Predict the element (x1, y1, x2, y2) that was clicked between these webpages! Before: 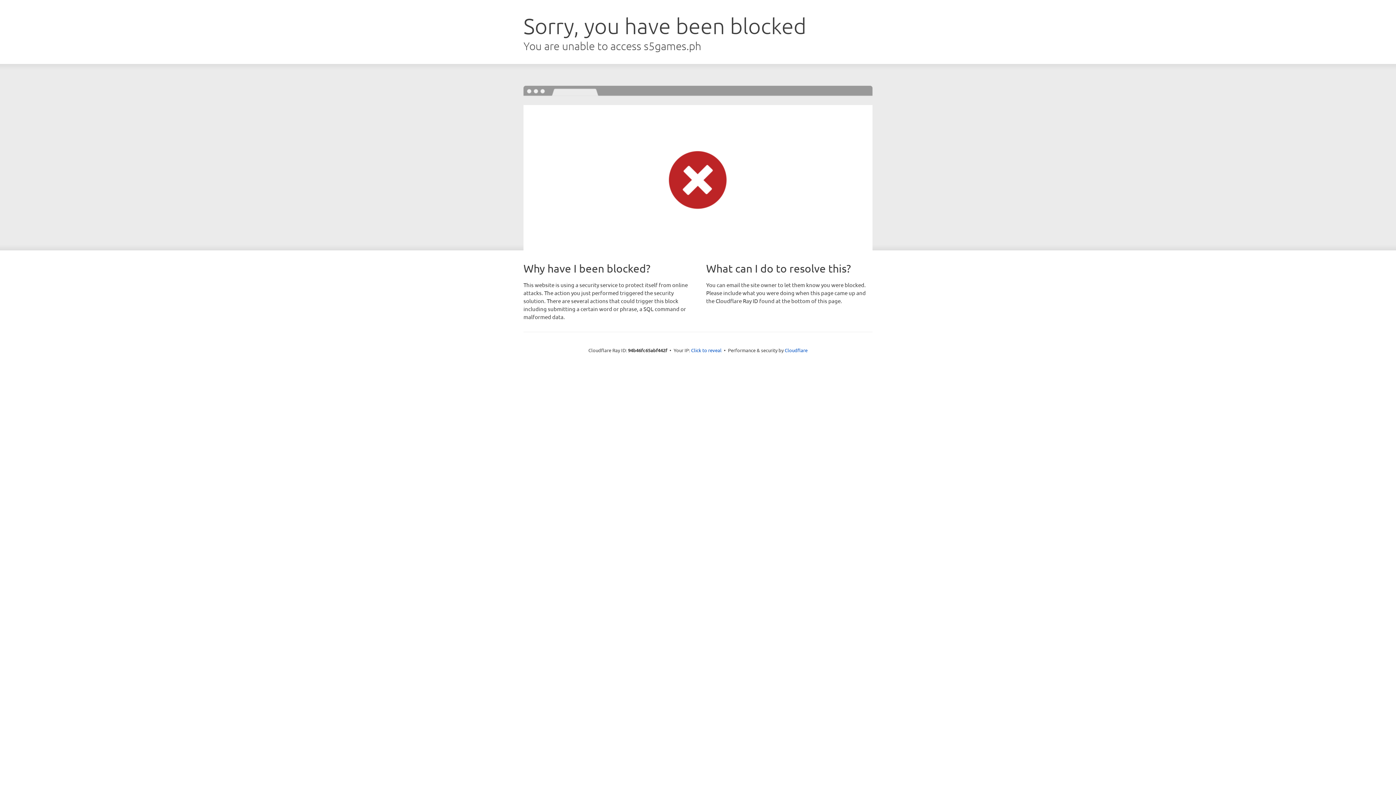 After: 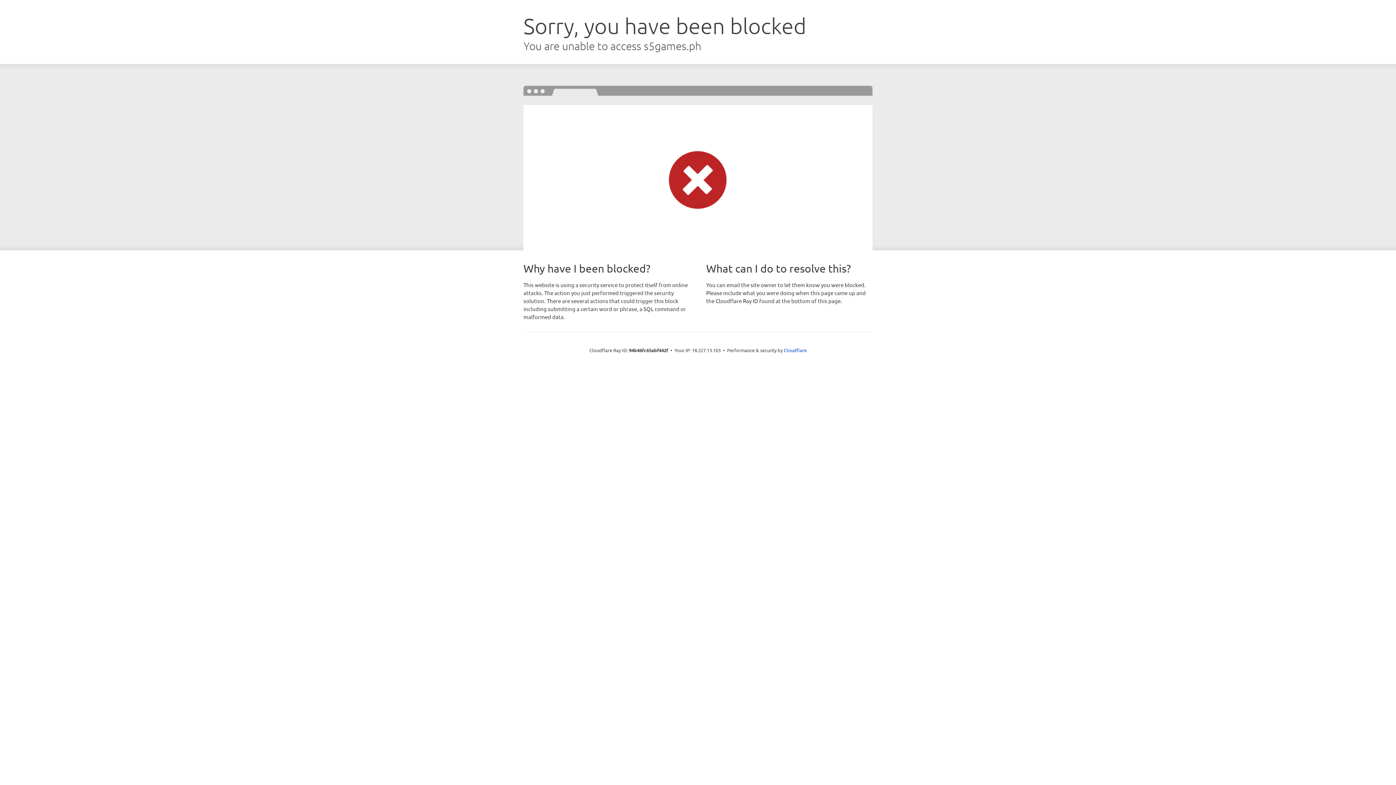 Action: bbox: (691, 346, 721, 353) label: Click to reveal